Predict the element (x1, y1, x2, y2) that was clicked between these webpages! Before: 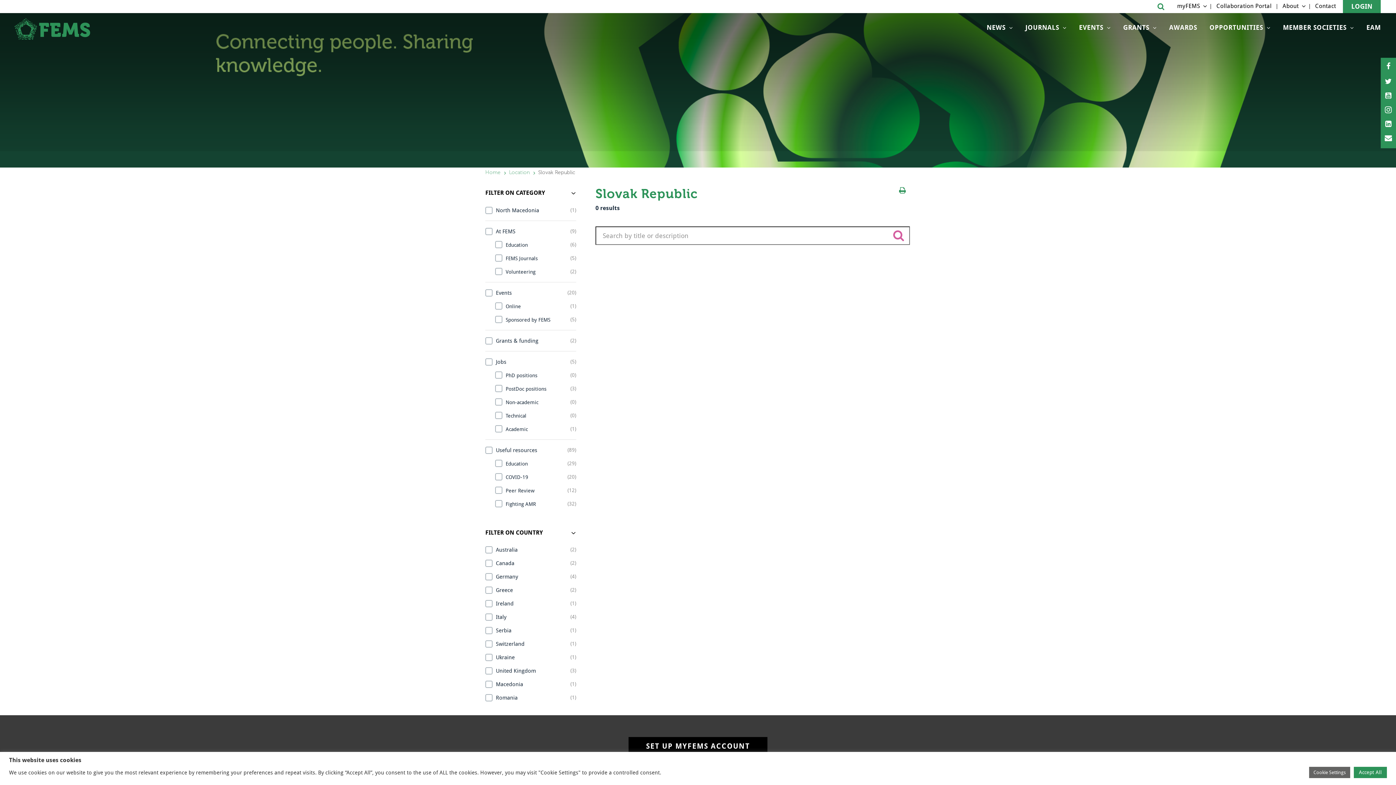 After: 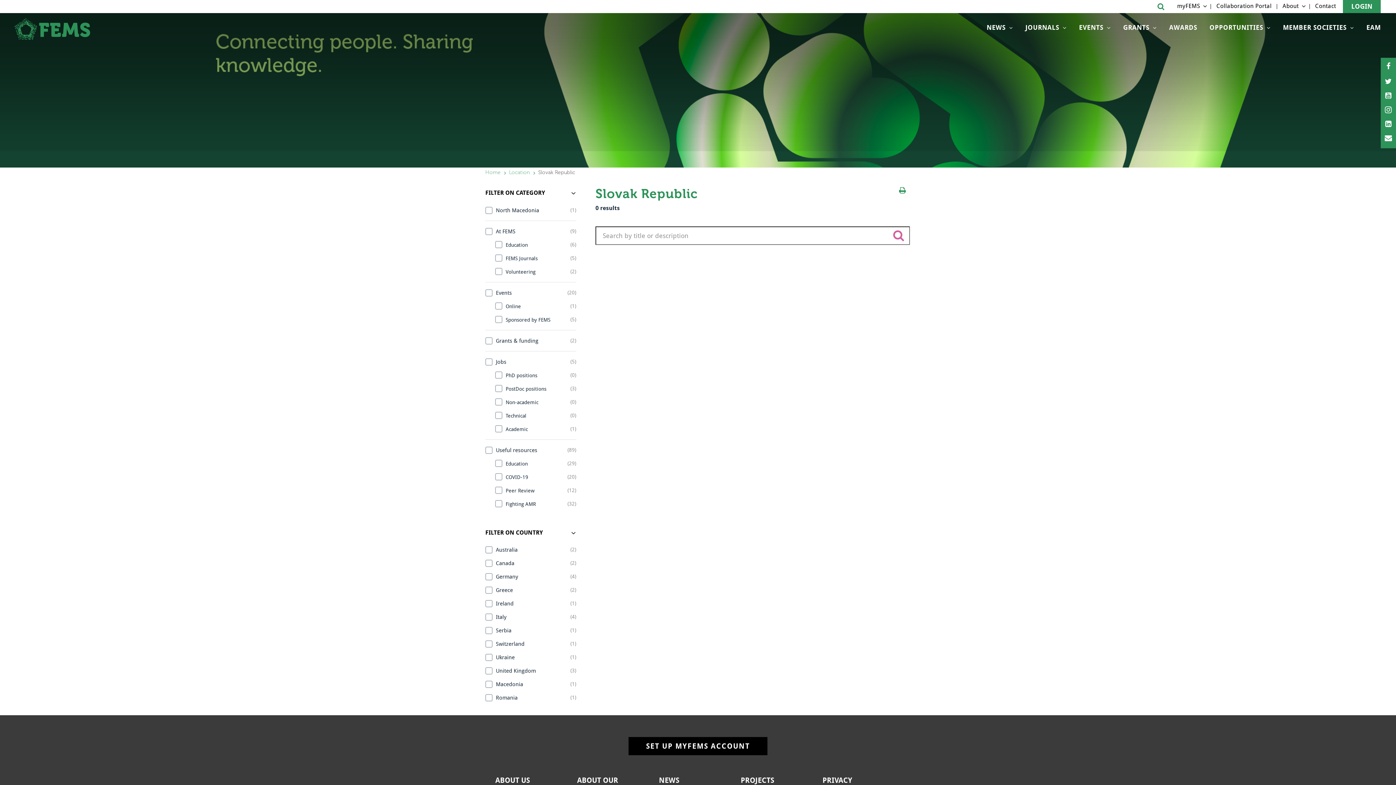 Action: bbox: (1354, 767, 1387, 778) label: Accept All